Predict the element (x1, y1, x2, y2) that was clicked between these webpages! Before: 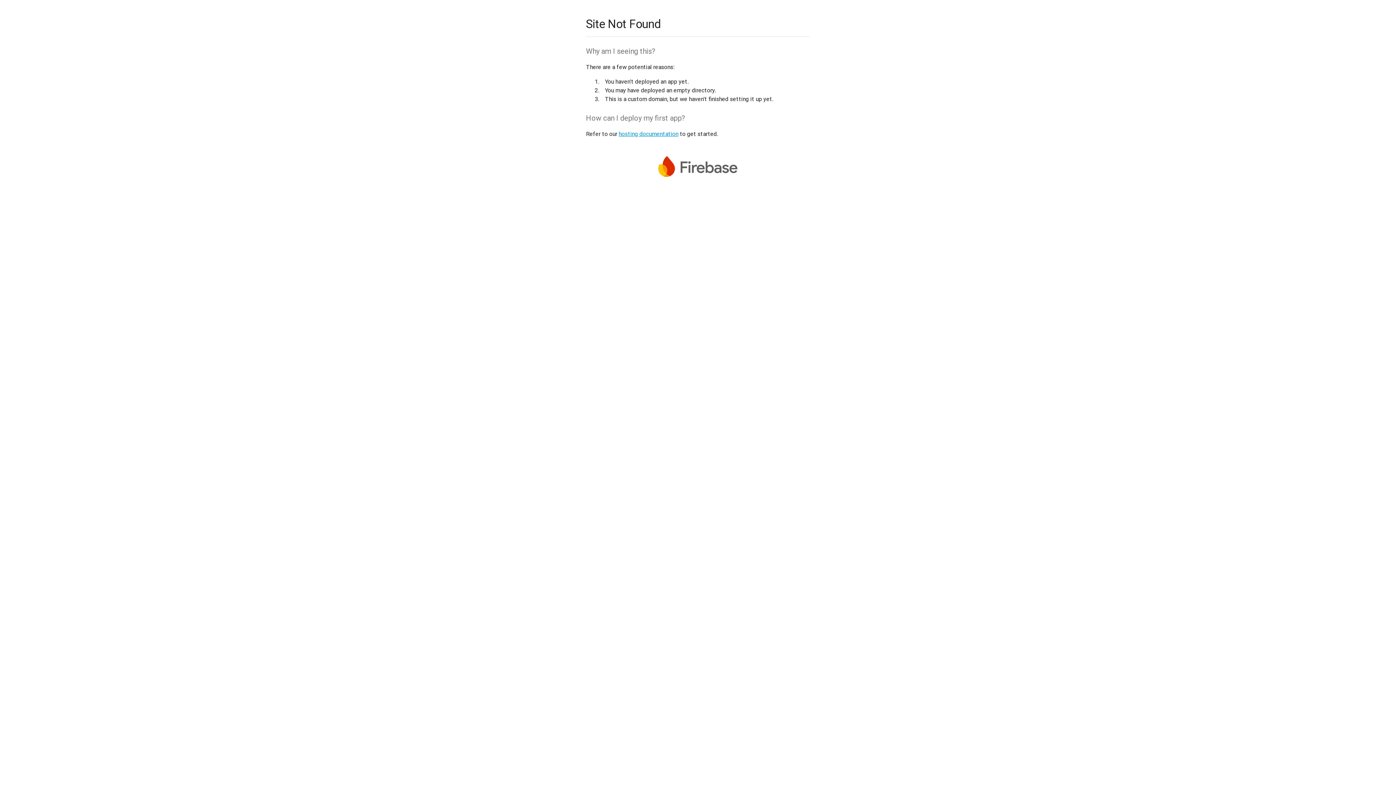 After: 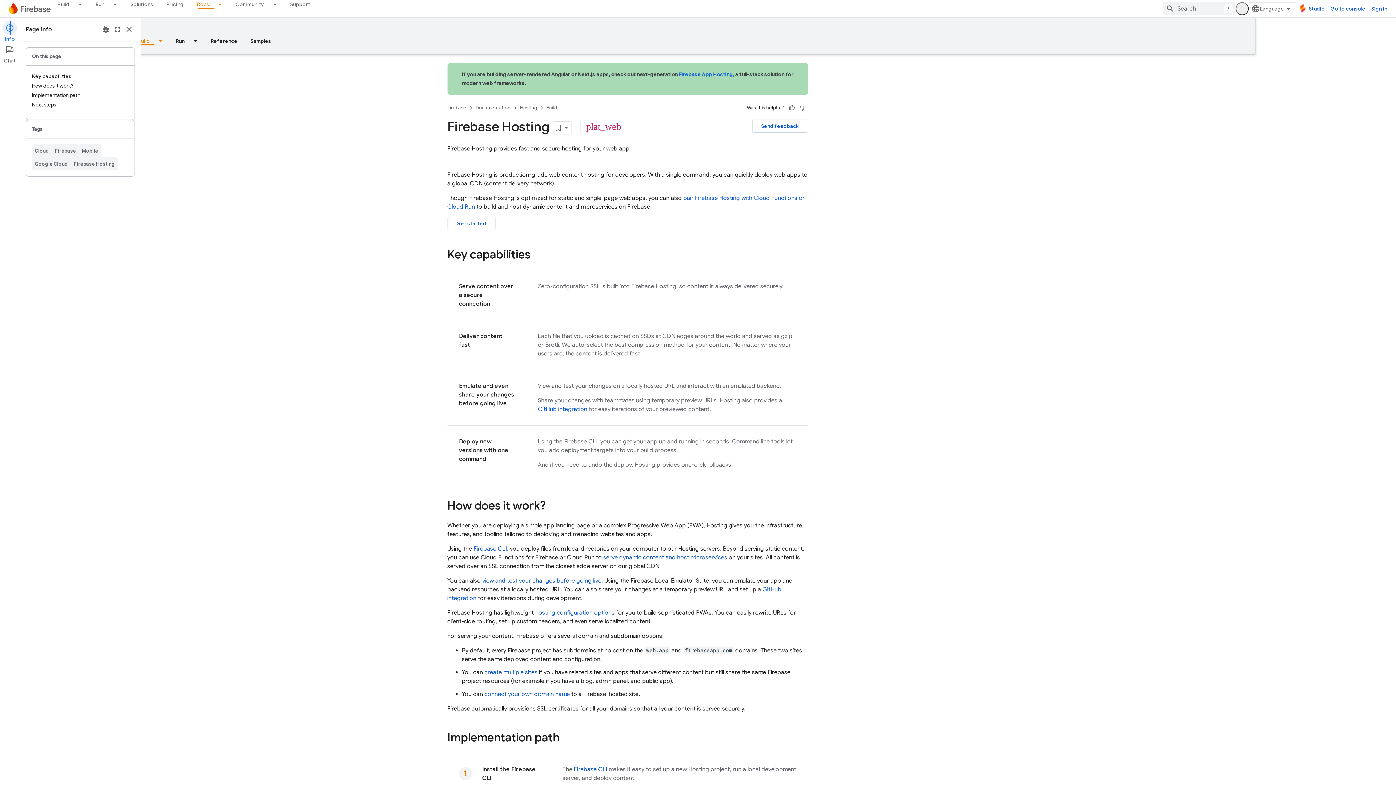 Action: label: hosting documentation bbox: (618, 130, 678, 137)